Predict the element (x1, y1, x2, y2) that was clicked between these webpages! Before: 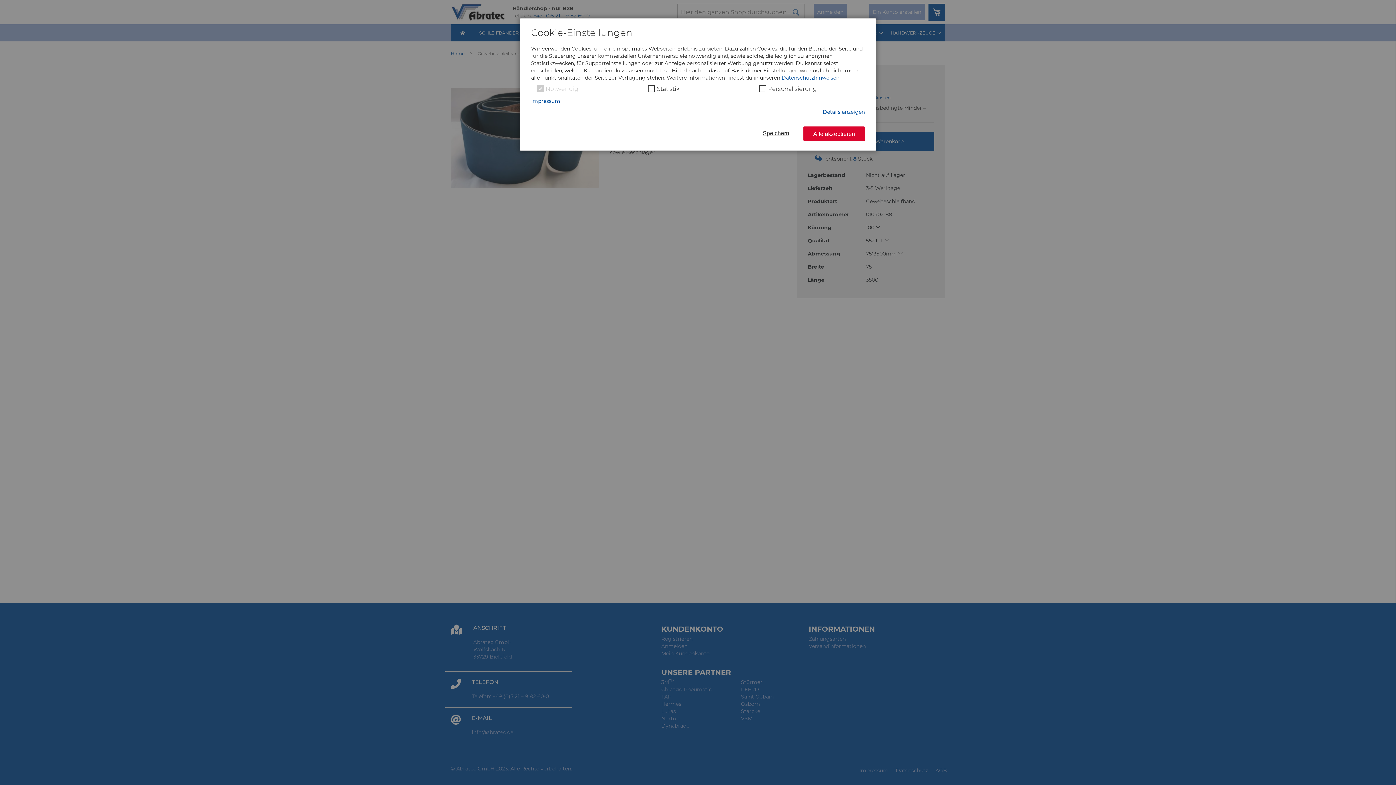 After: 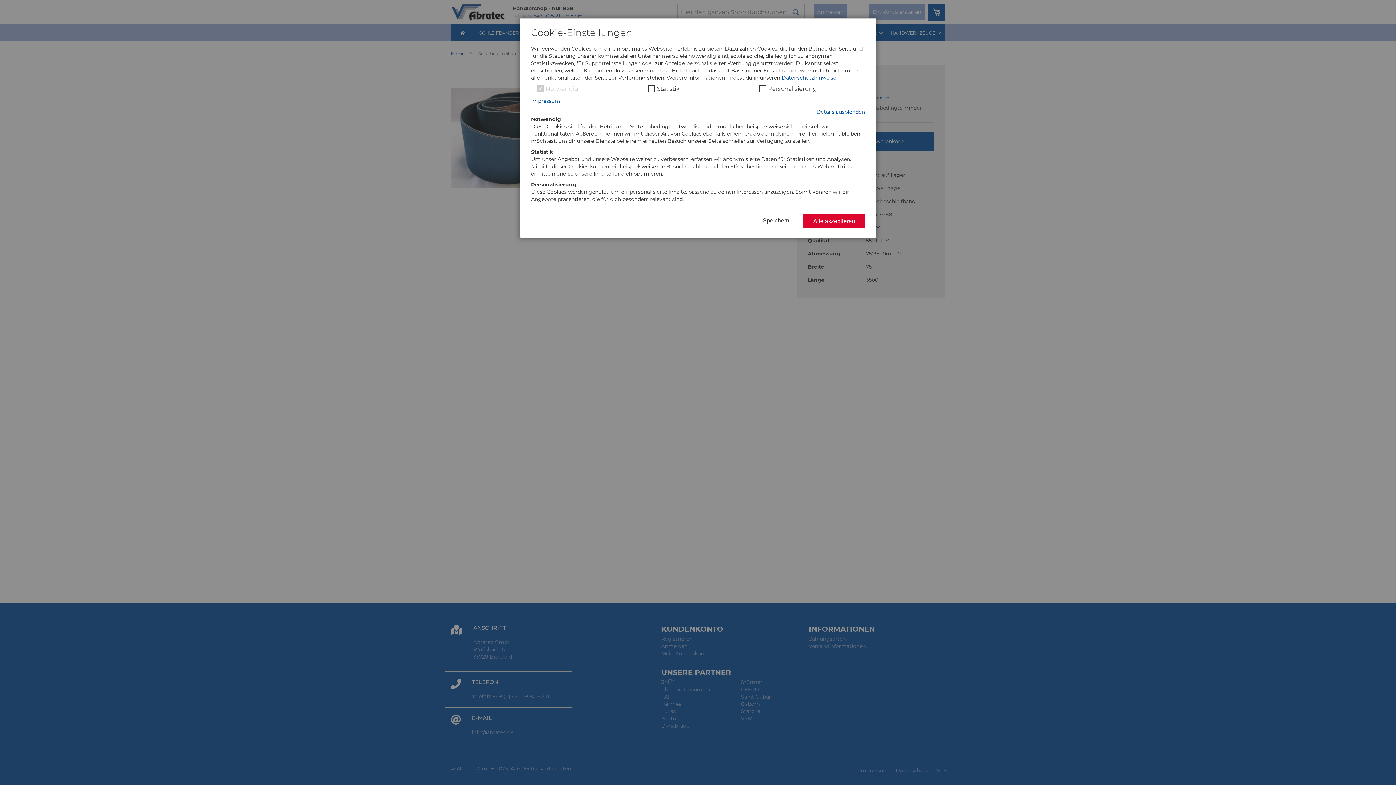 Action: label: Details anzeigen bbox: (822, 108, 865, 115)